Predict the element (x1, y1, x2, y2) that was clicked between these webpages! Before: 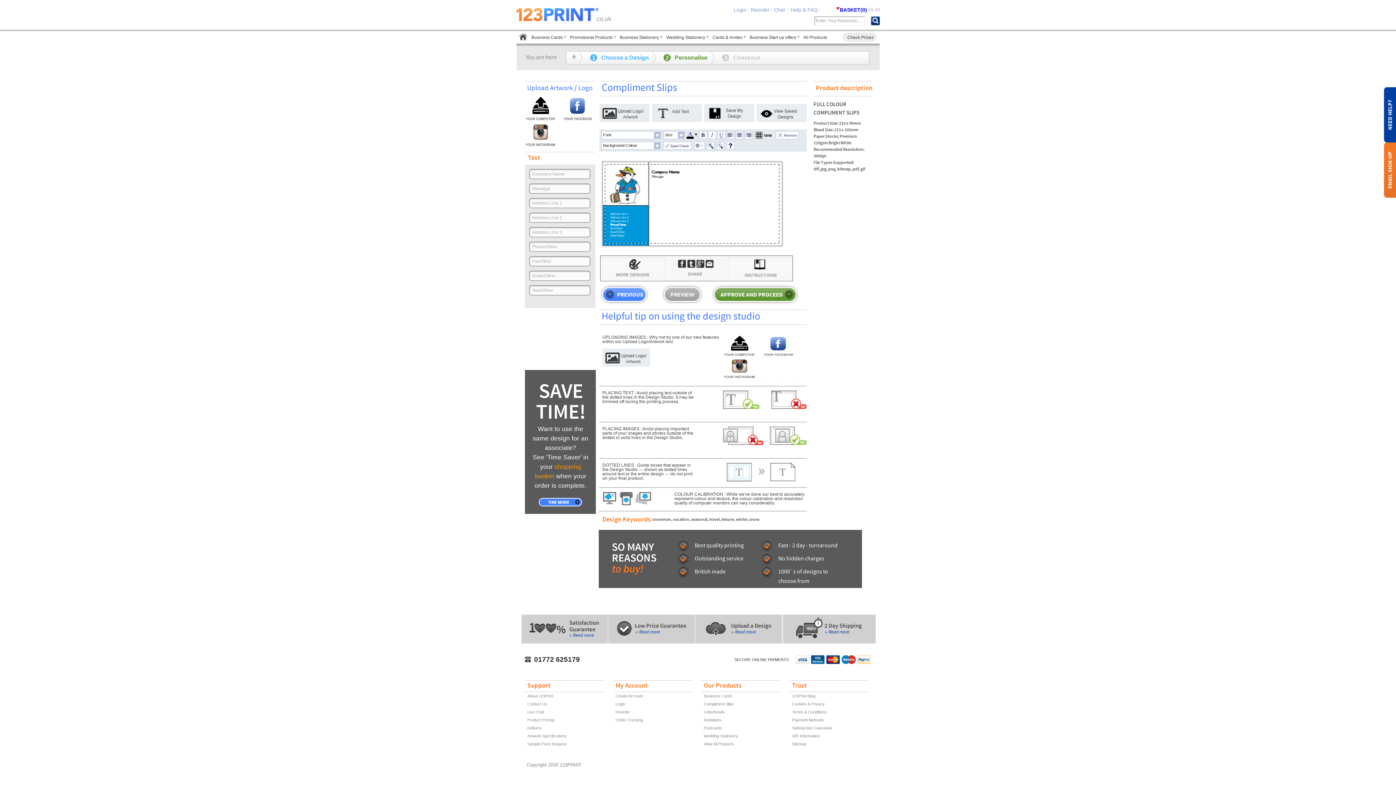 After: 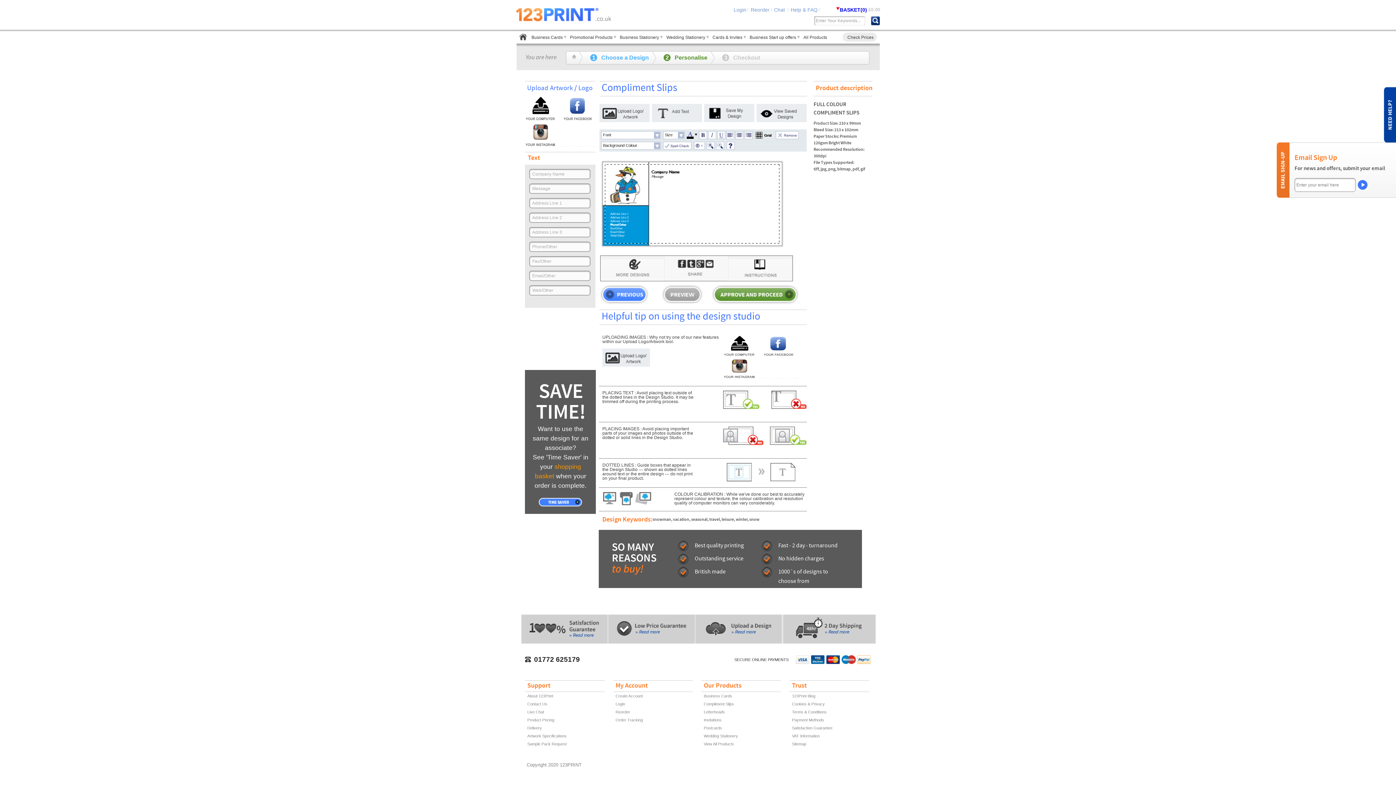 Action: bbox: (1383, 192, 1397, 198)